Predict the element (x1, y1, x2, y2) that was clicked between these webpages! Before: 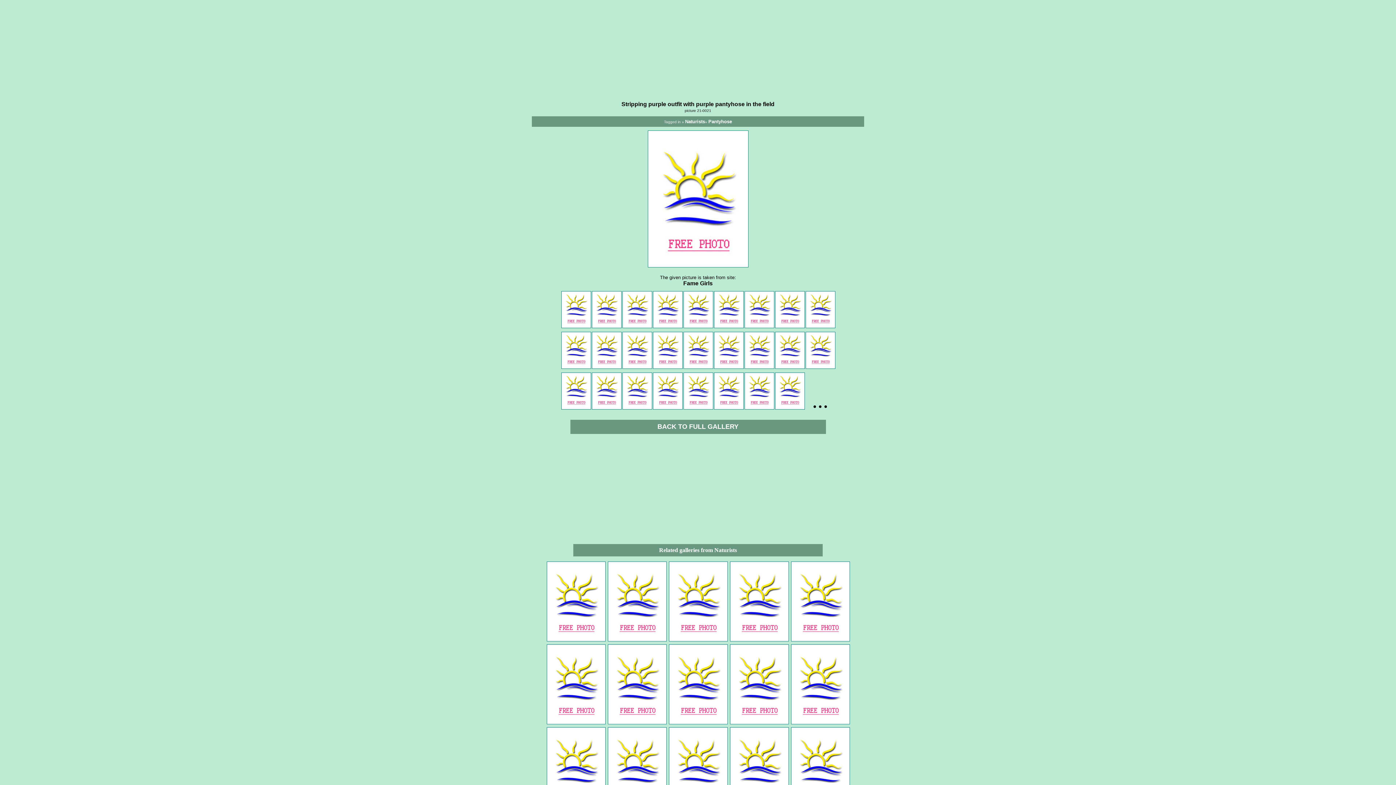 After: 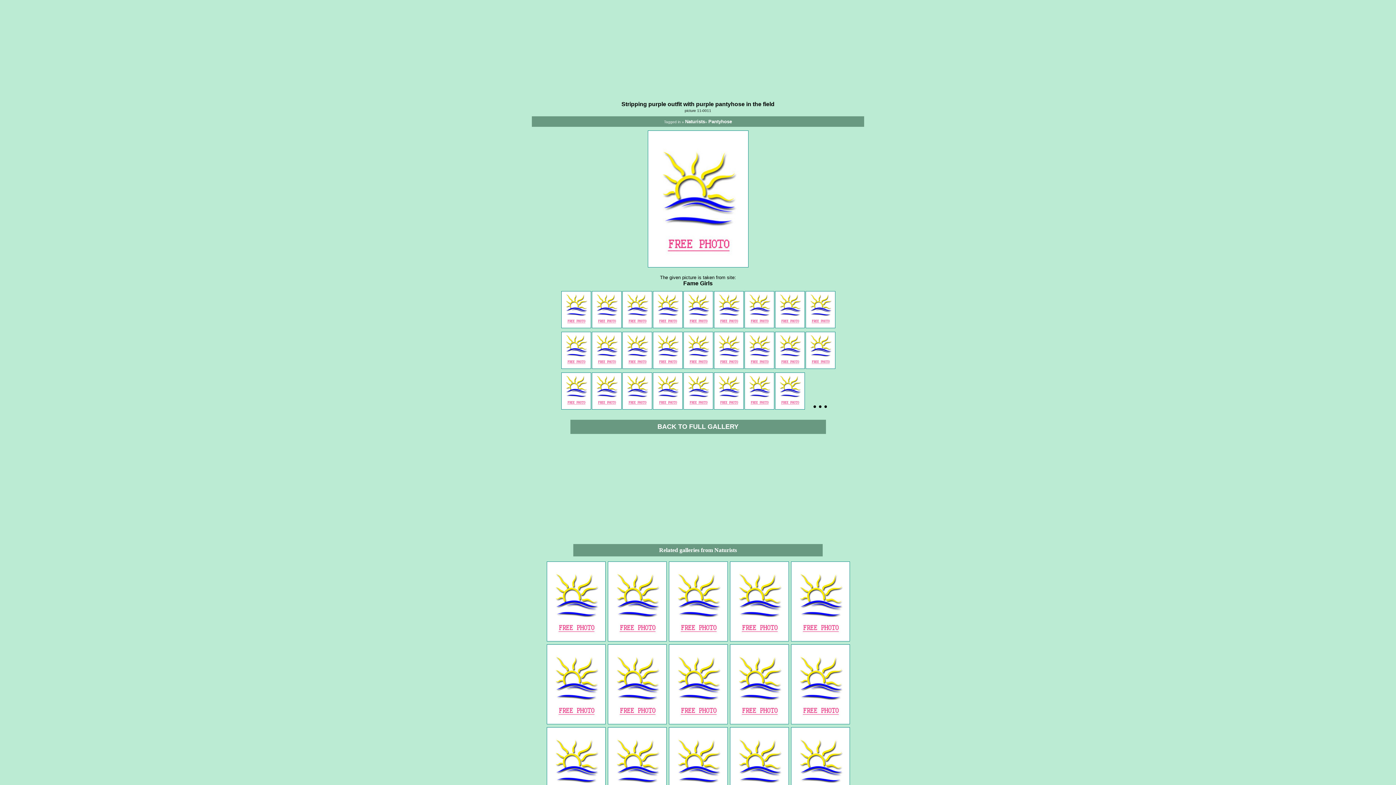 Action: bbox: (592, 361, 621, 370)